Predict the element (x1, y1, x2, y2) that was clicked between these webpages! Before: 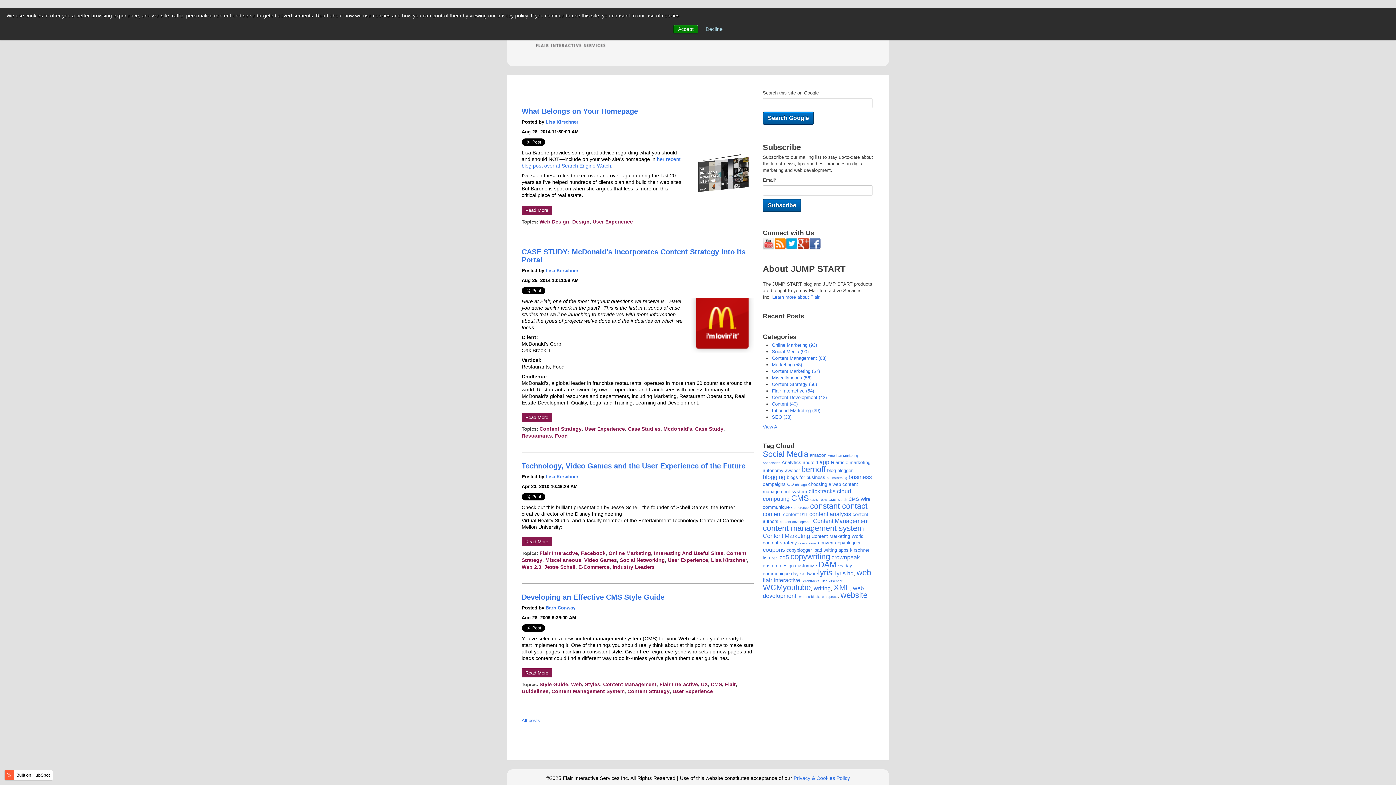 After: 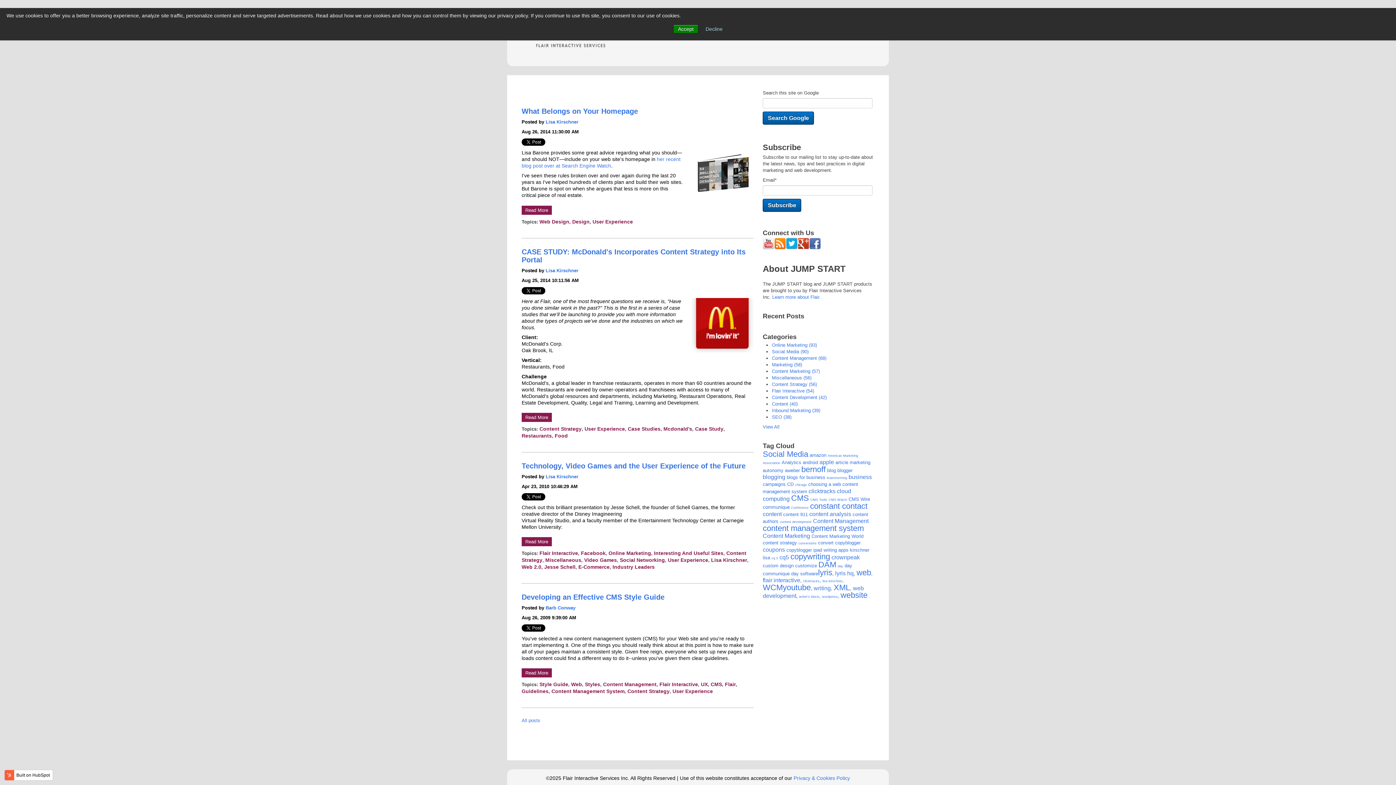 Action: bbox: (592, 218, 633, 224) label: User Experience